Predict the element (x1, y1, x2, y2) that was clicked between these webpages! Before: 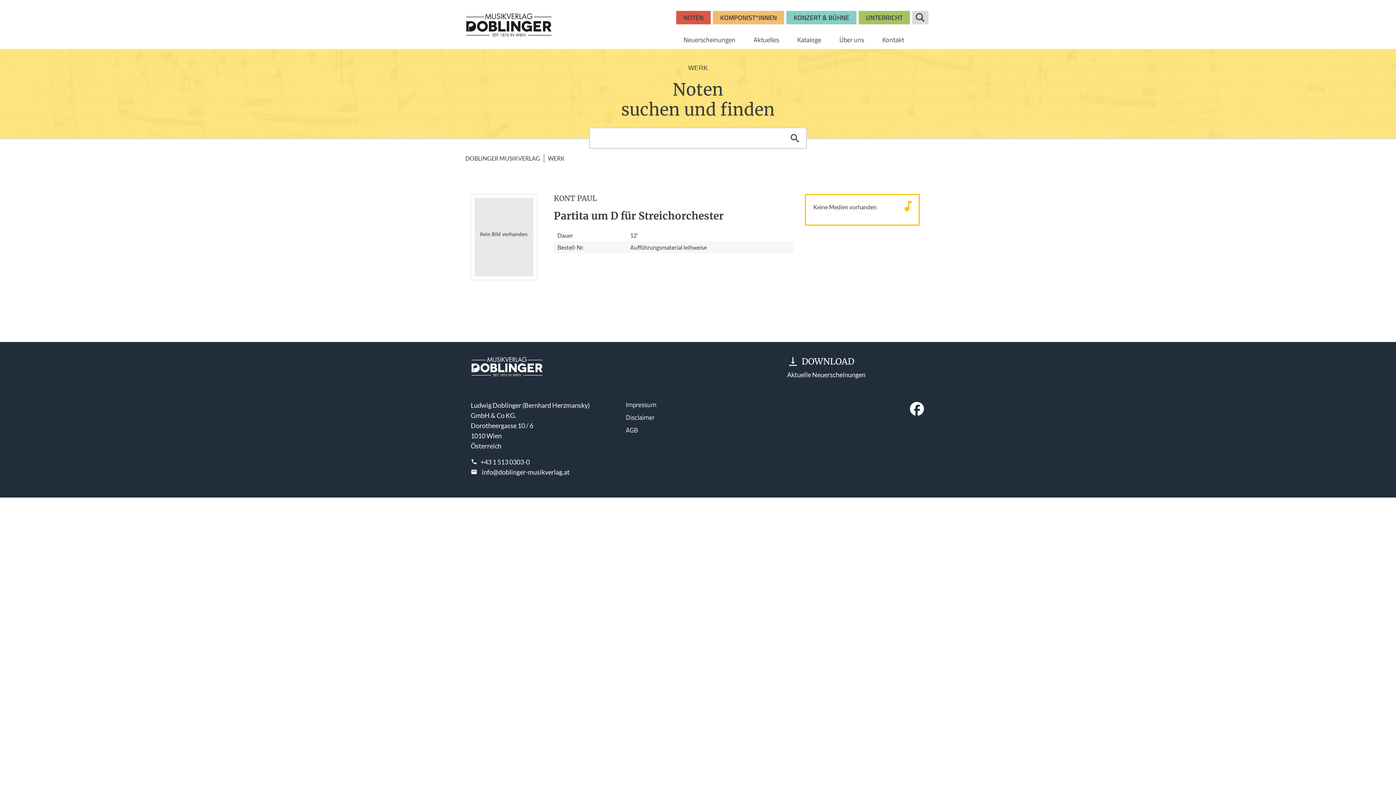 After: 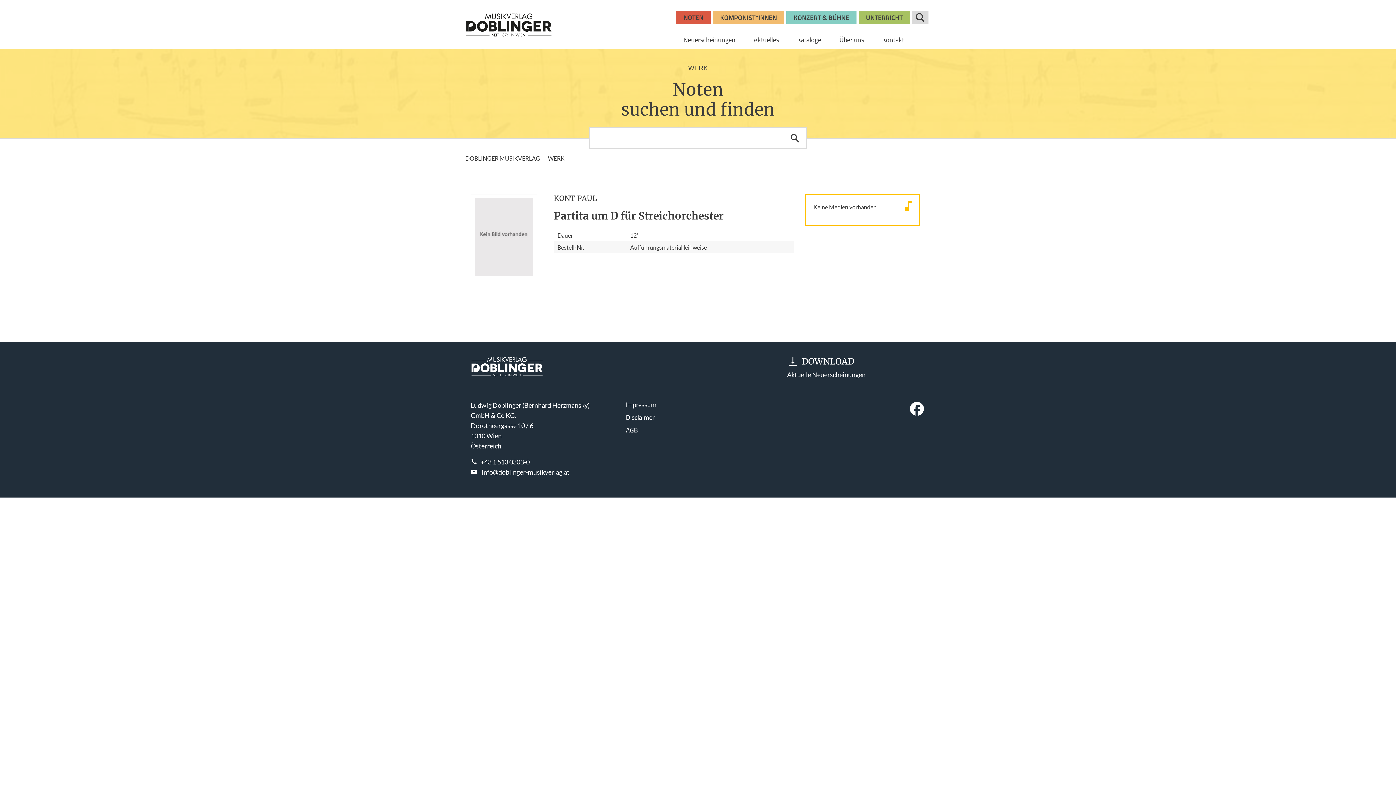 Action: bbox: (787, 356, 925, 385) label: Zum Download